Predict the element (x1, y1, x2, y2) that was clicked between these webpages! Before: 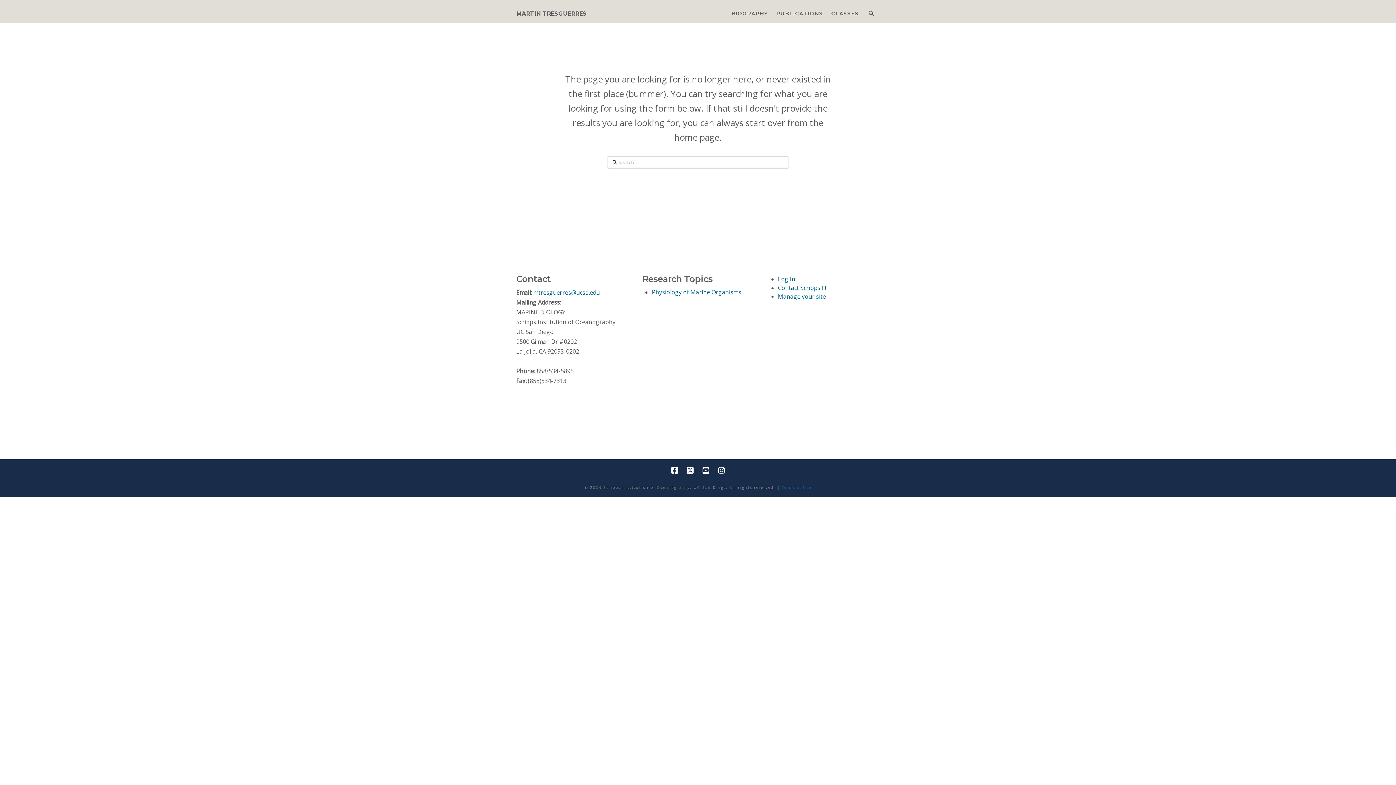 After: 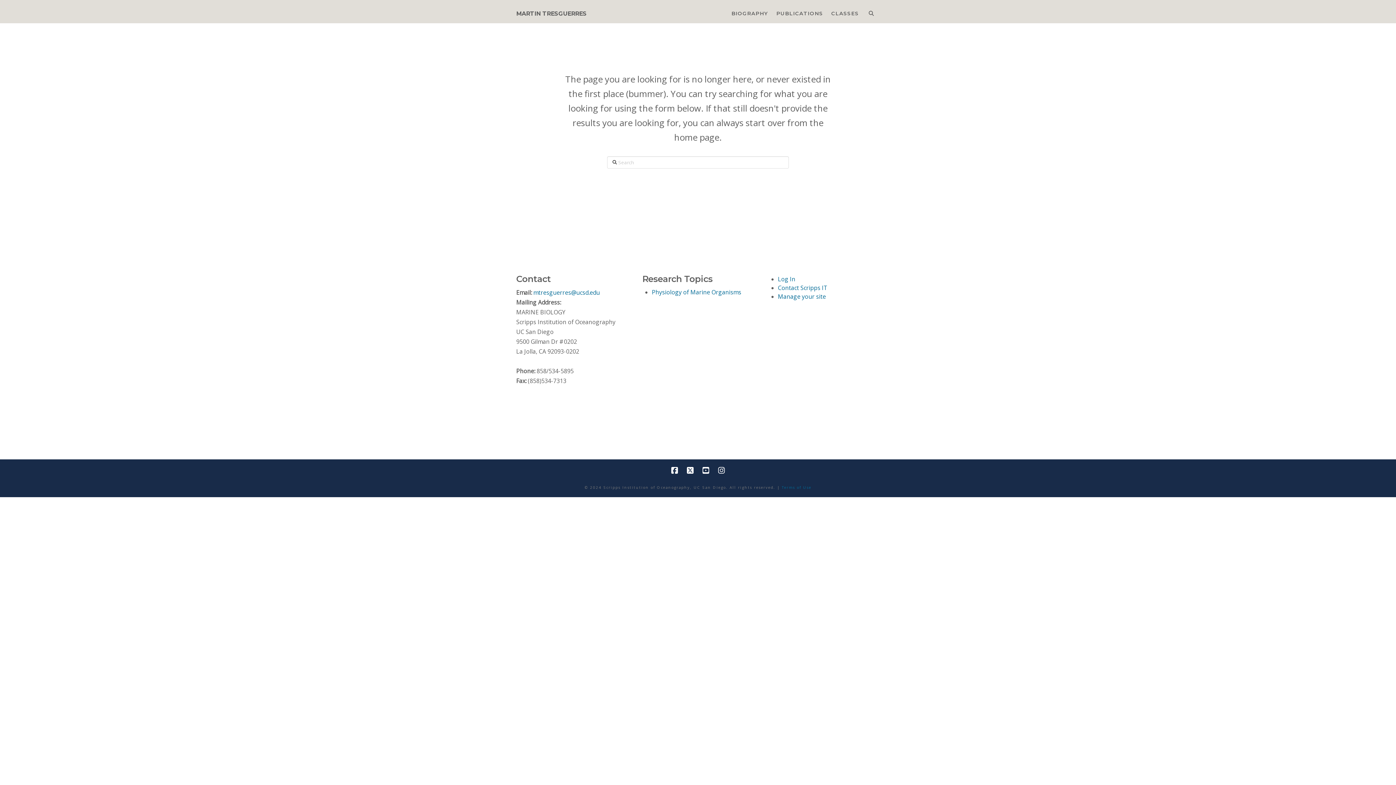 Action: bbox: (702, 466, 709, 474)